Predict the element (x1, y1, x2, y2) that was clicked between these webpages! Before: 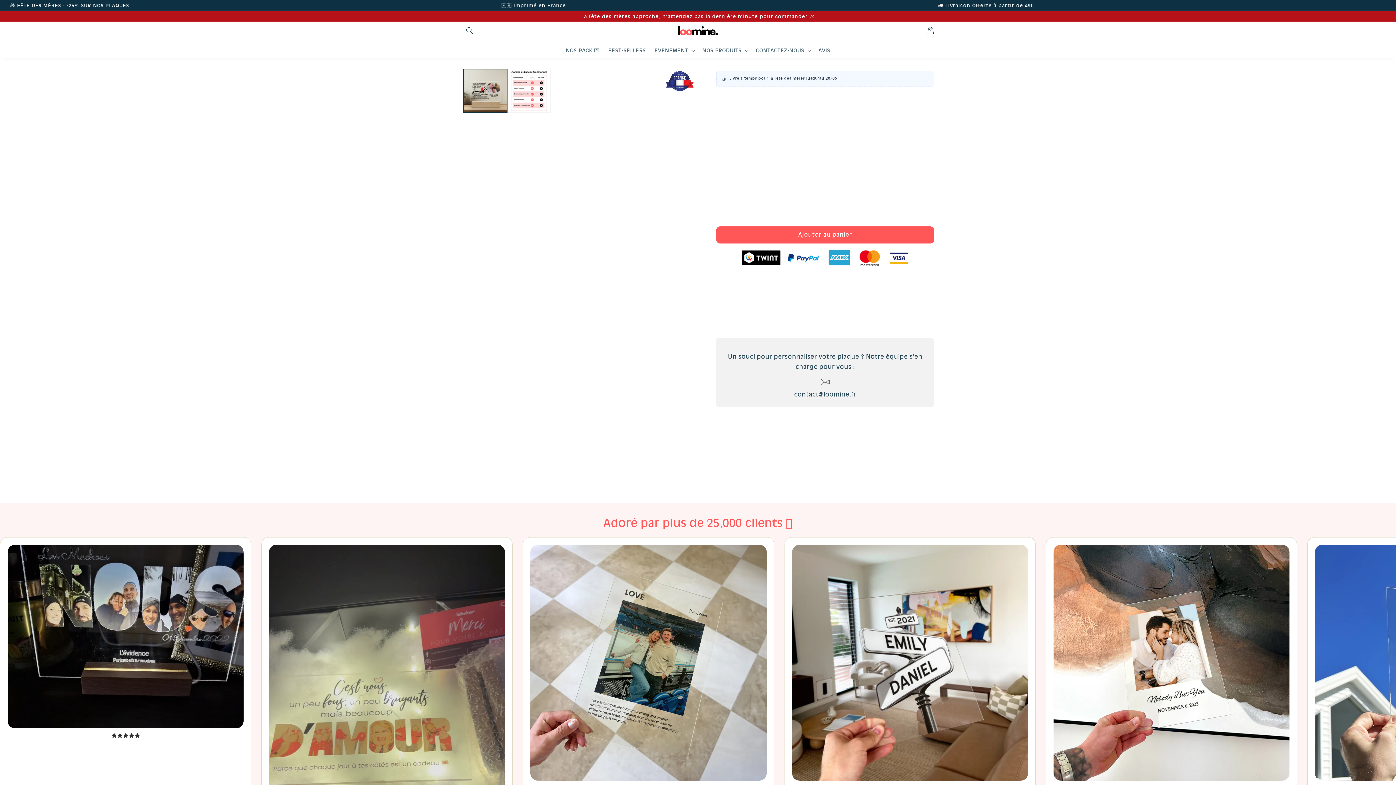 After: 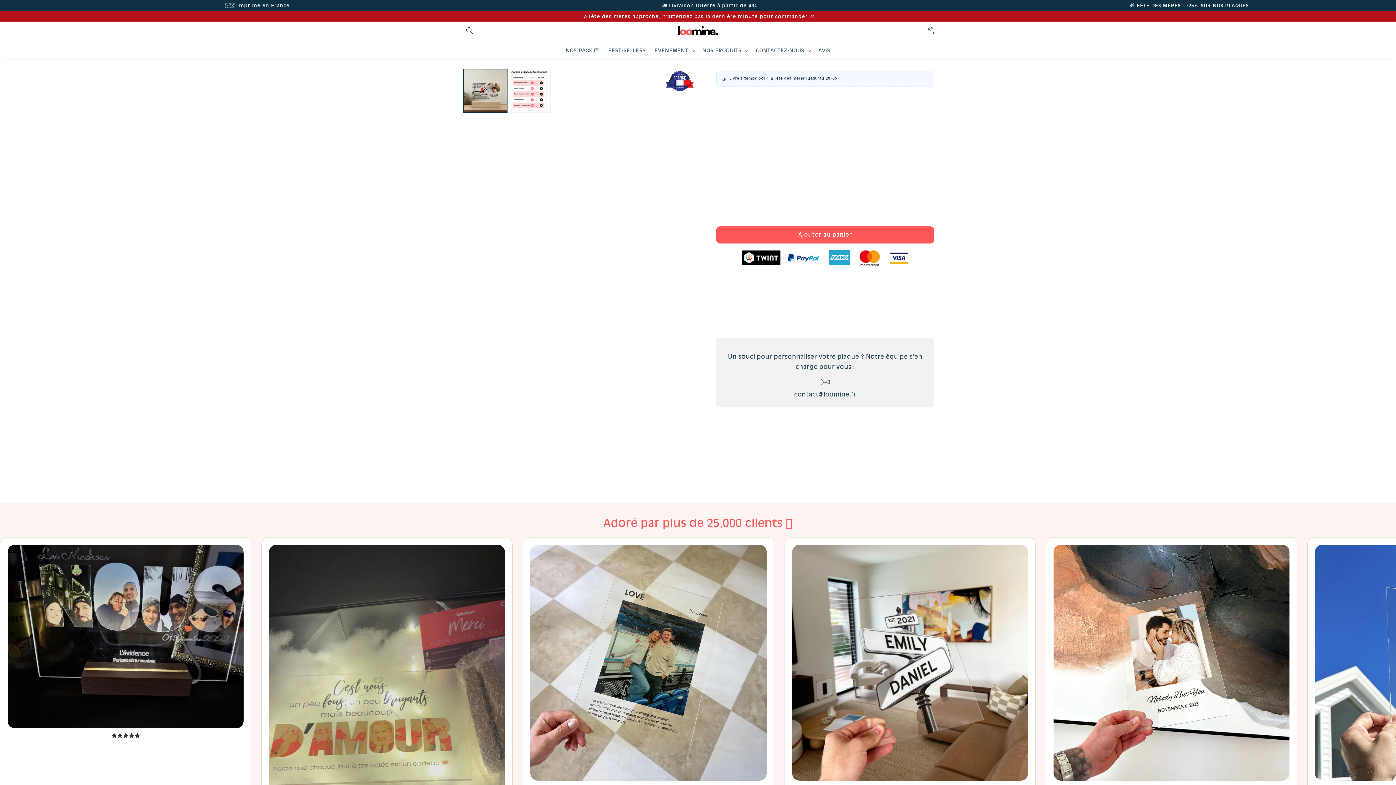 Action: label: -15€ offert ➜ dès le 2ème article bbox: (716, 274, 925, 288)